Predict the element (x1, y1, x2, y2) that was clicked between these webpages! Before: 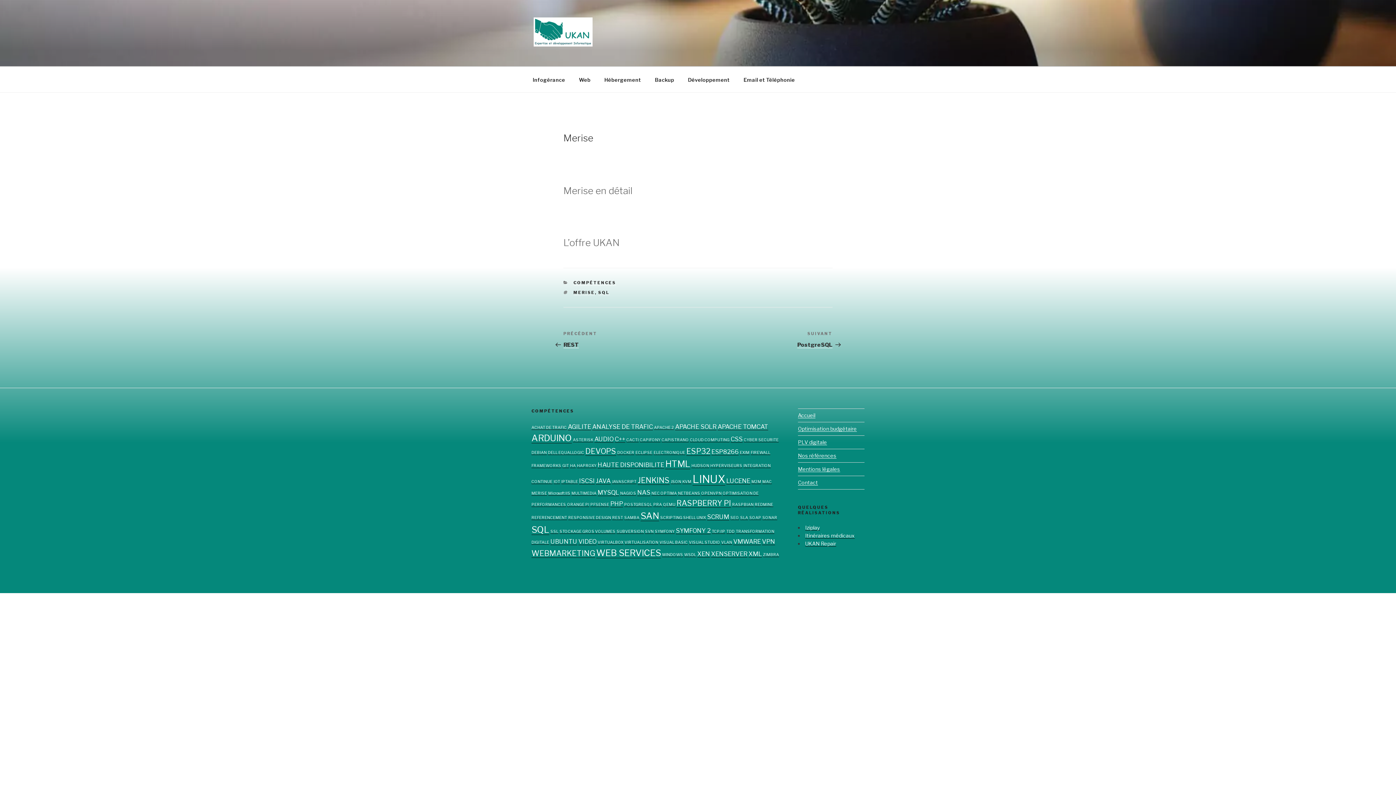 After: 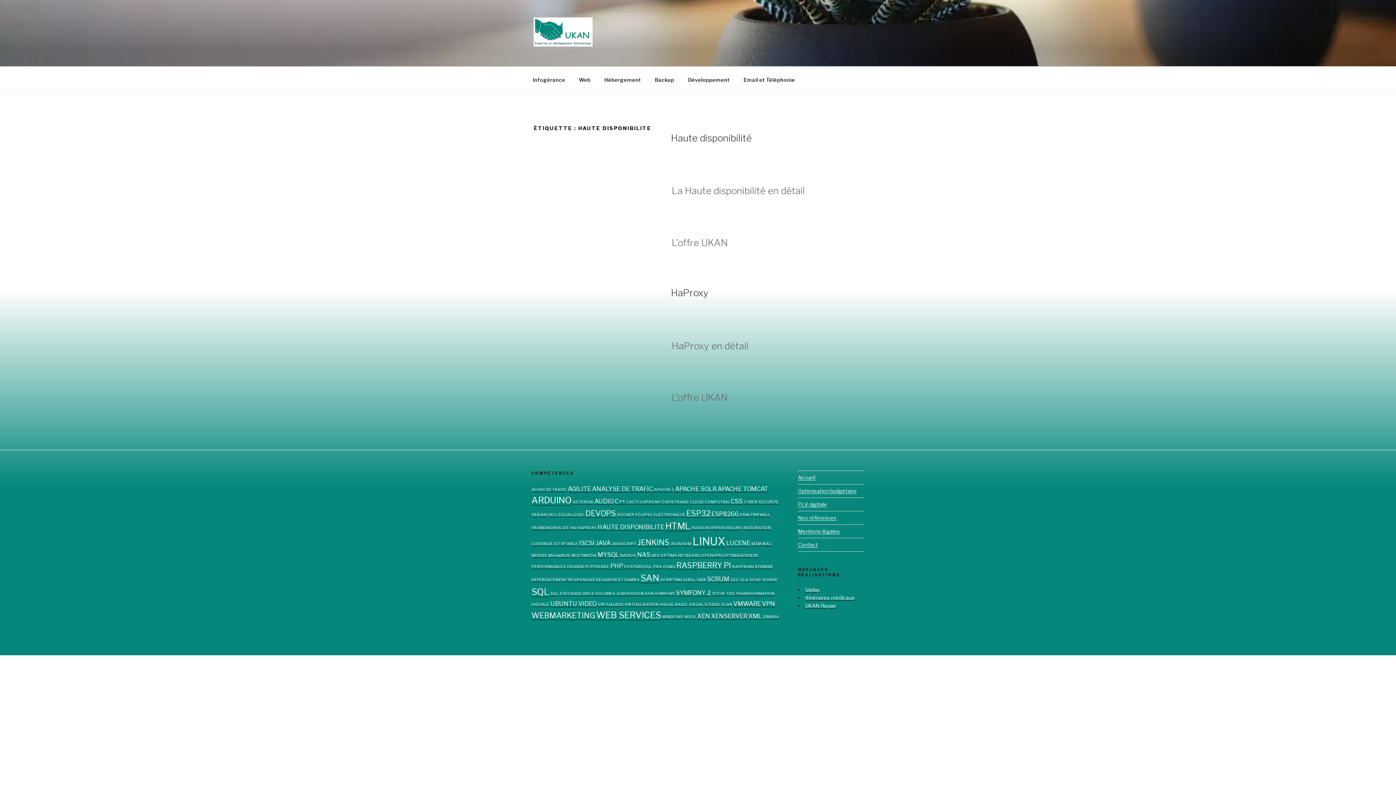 Action: label: HAUTE DISPONIBILITE (2 éléments) bbox: (597, 461, 664, 468)